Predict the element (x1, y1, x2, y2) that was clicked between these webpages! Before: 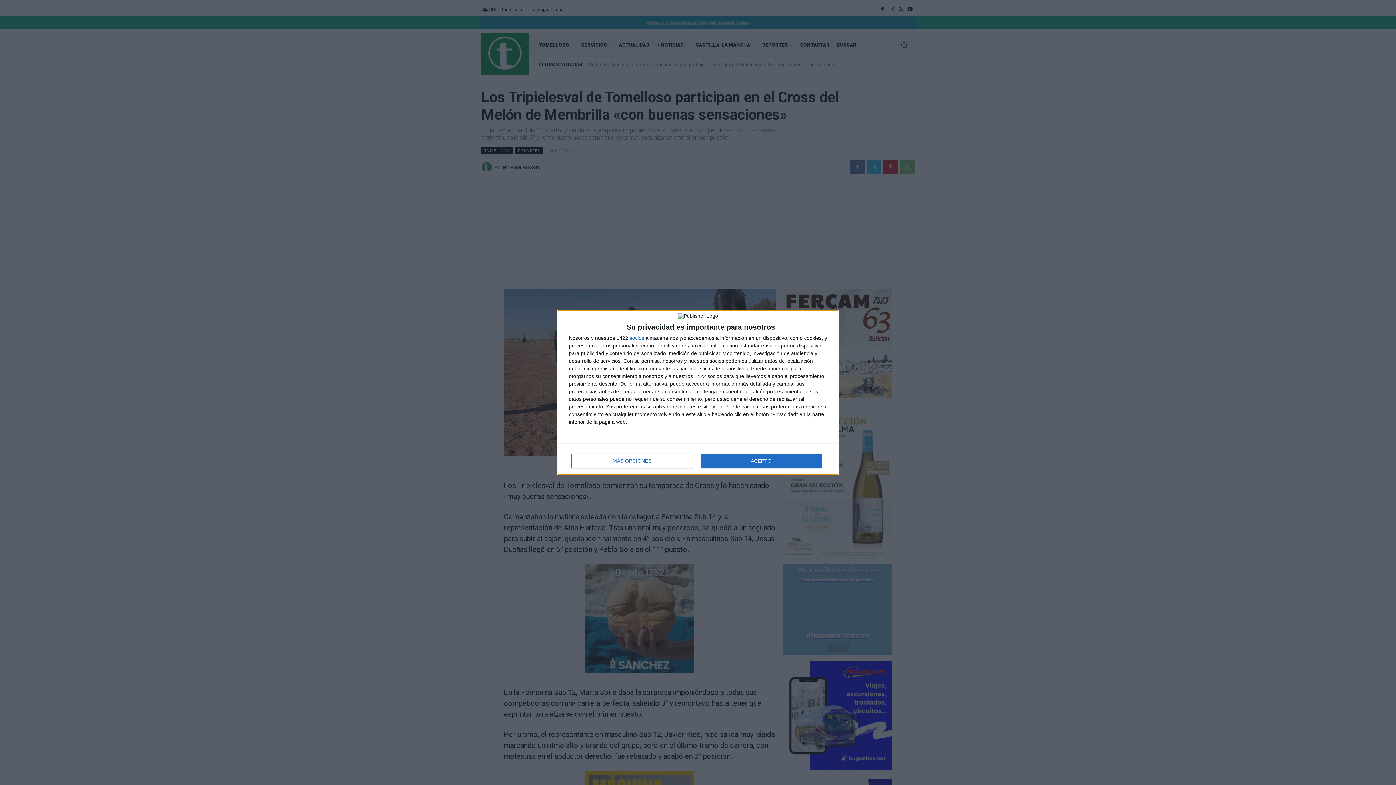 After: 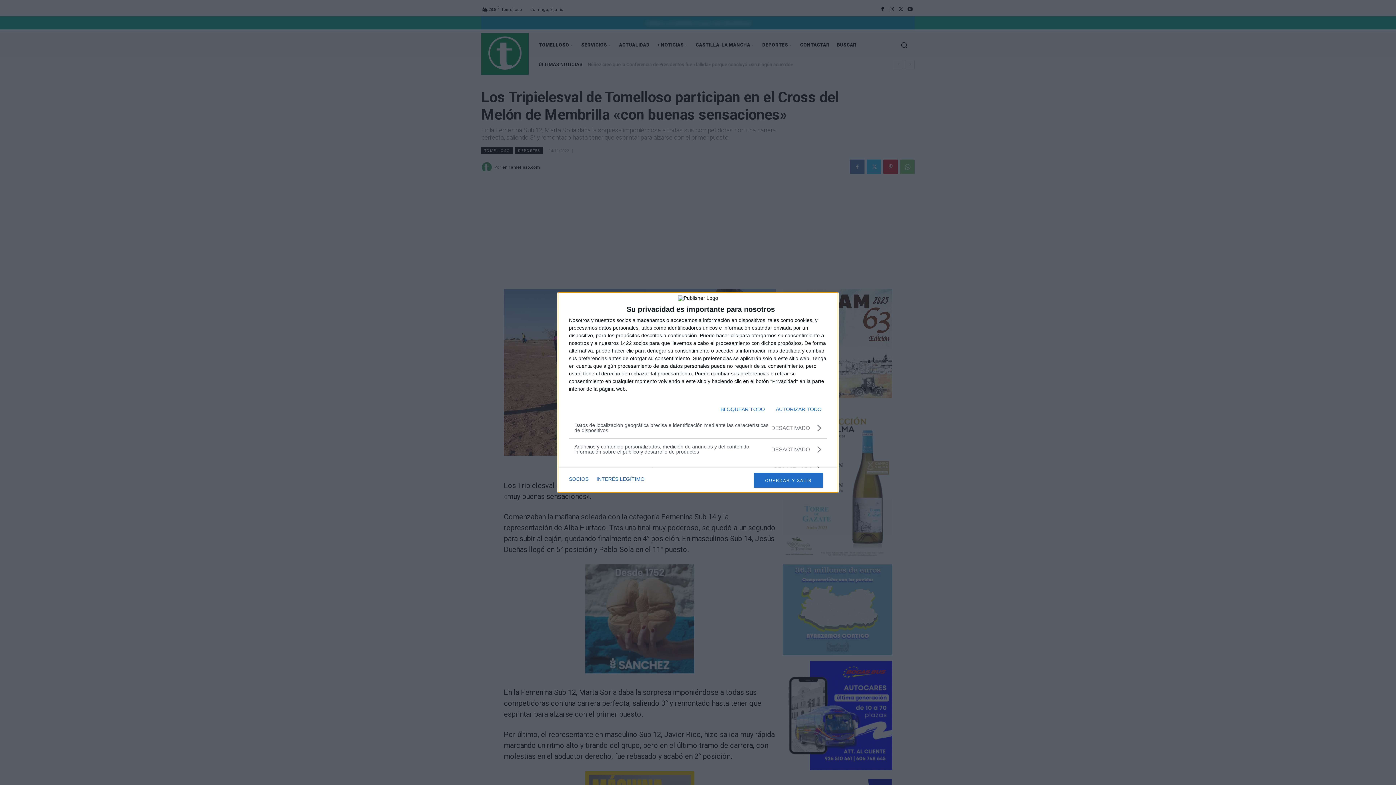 Action: label: MÁS OPCIONES bbox: (571, 453, 692, 468)